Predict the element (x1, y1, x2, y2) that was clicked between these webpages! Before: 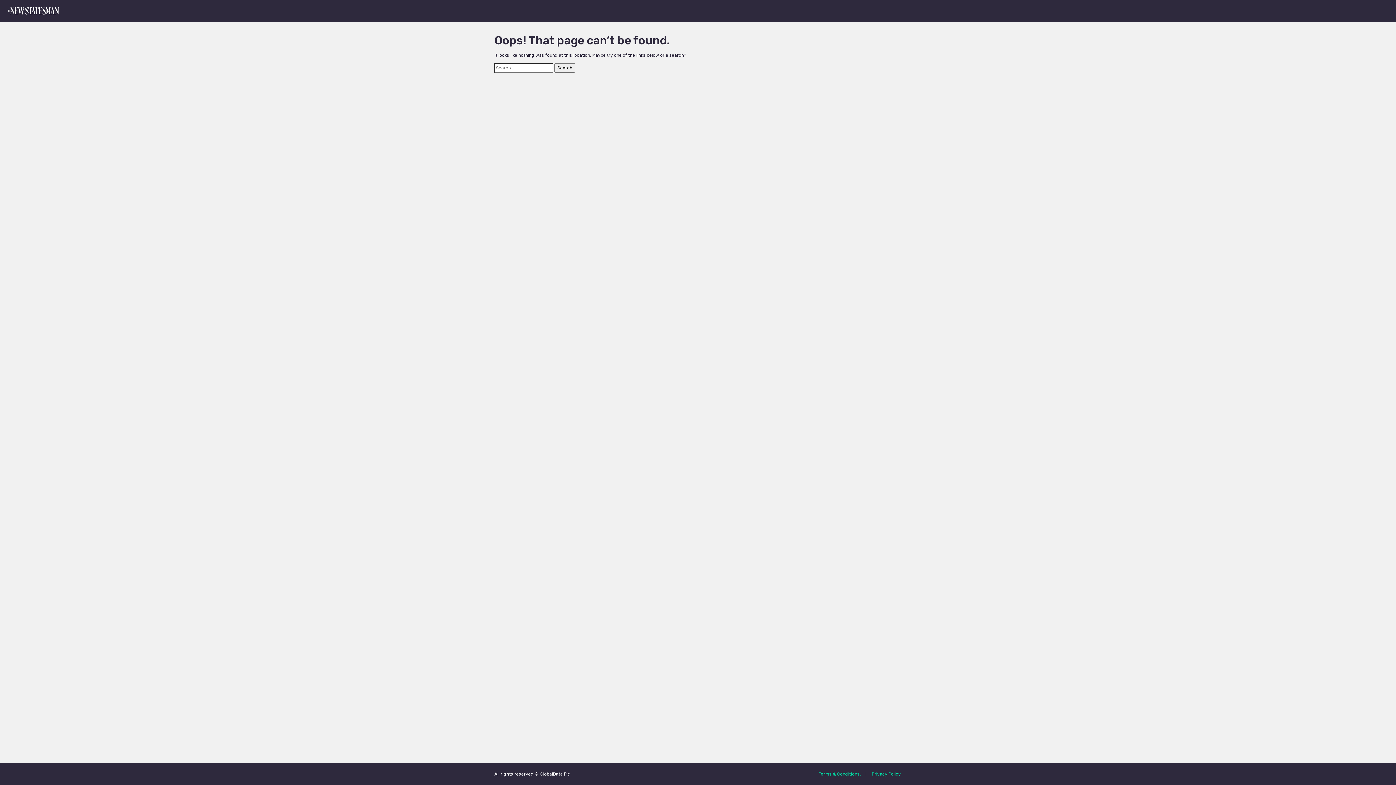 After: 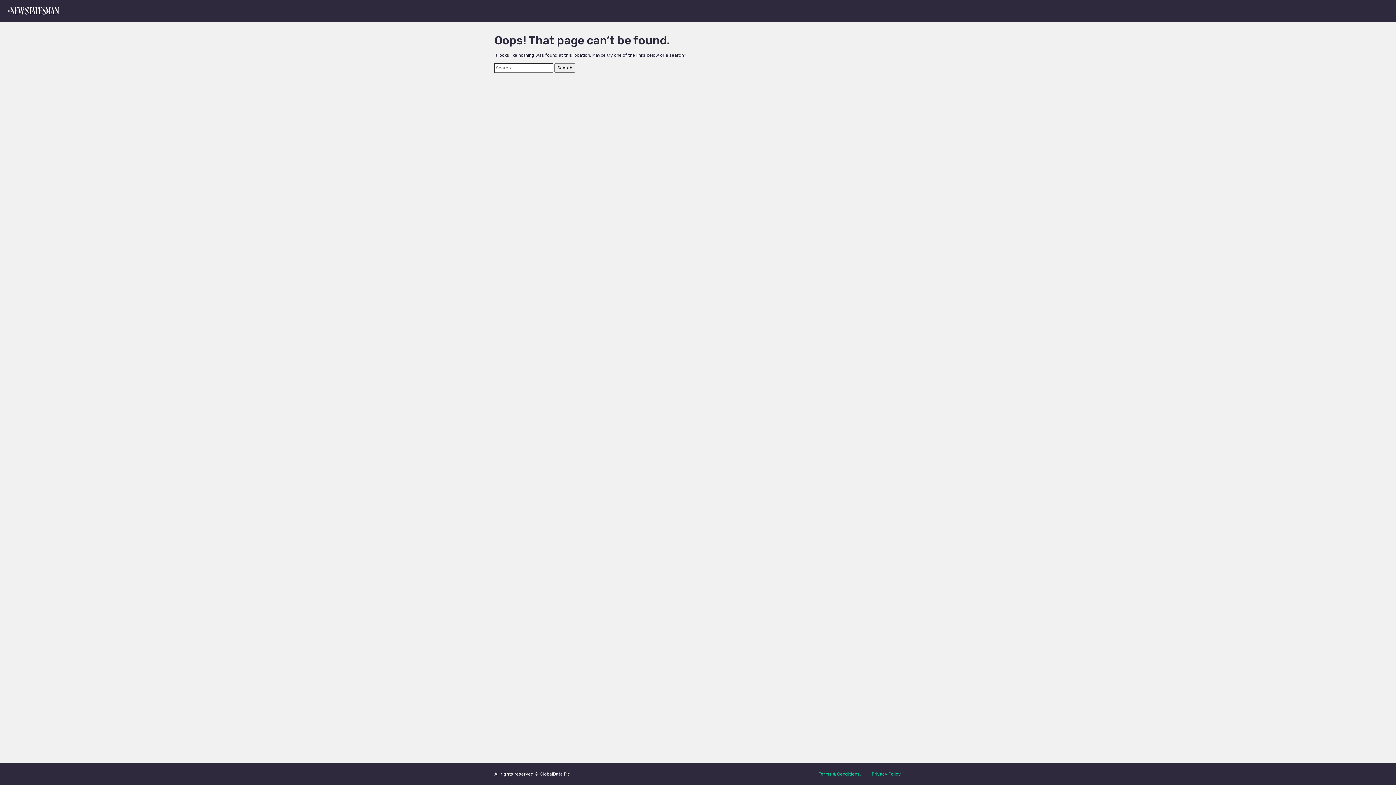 Action: bbox: (7, 6, 59, 15)